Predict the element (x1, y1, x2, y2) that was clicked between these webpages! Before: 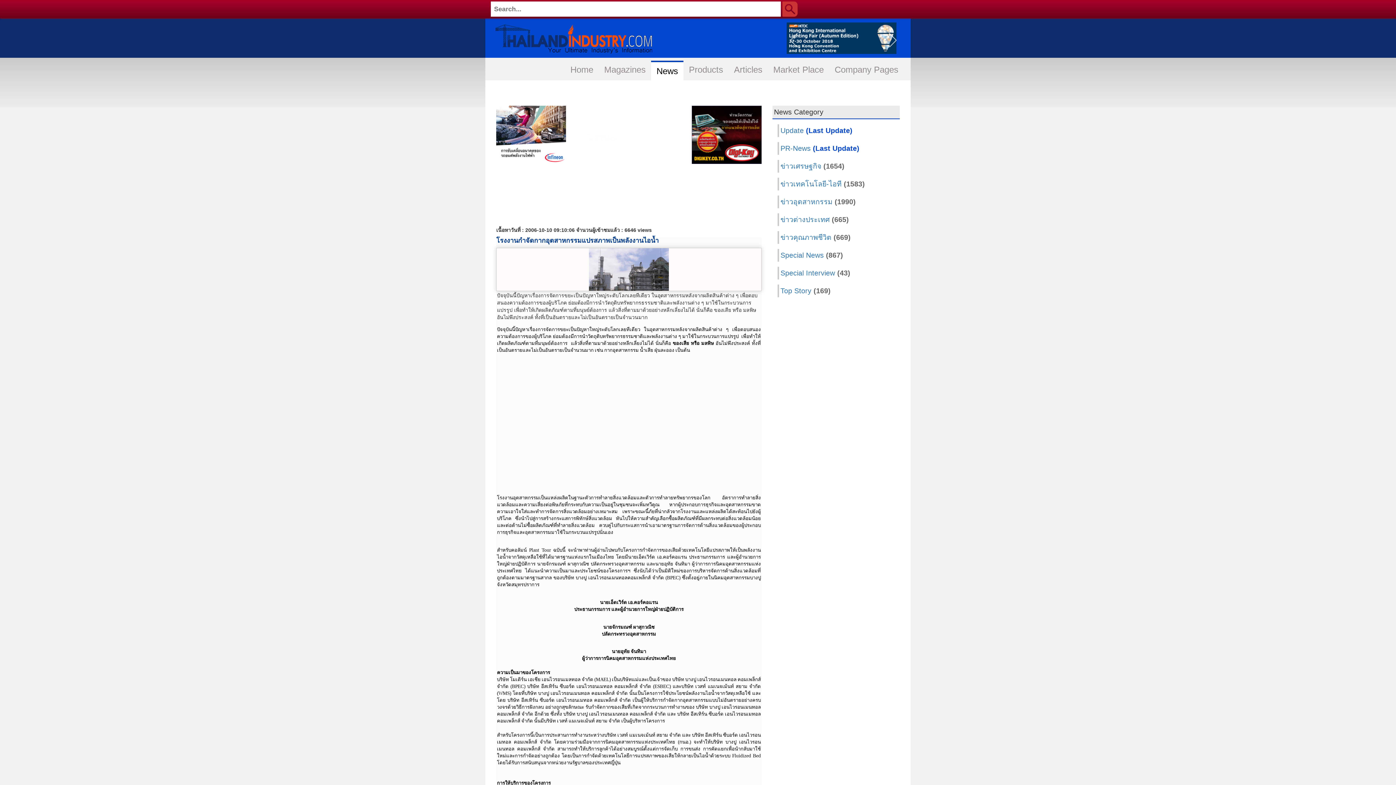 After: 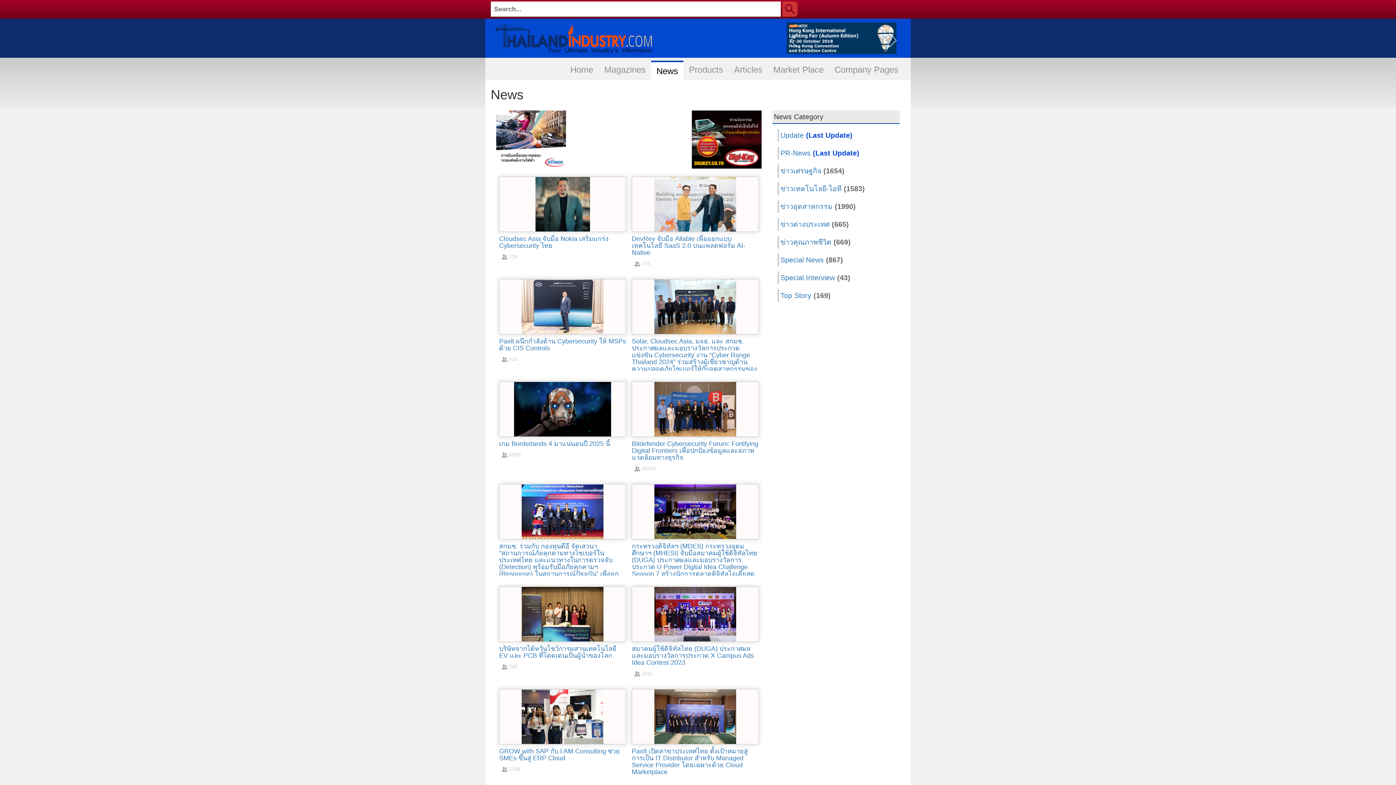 Action: bbox: (651, 60, 683, 80) label: News